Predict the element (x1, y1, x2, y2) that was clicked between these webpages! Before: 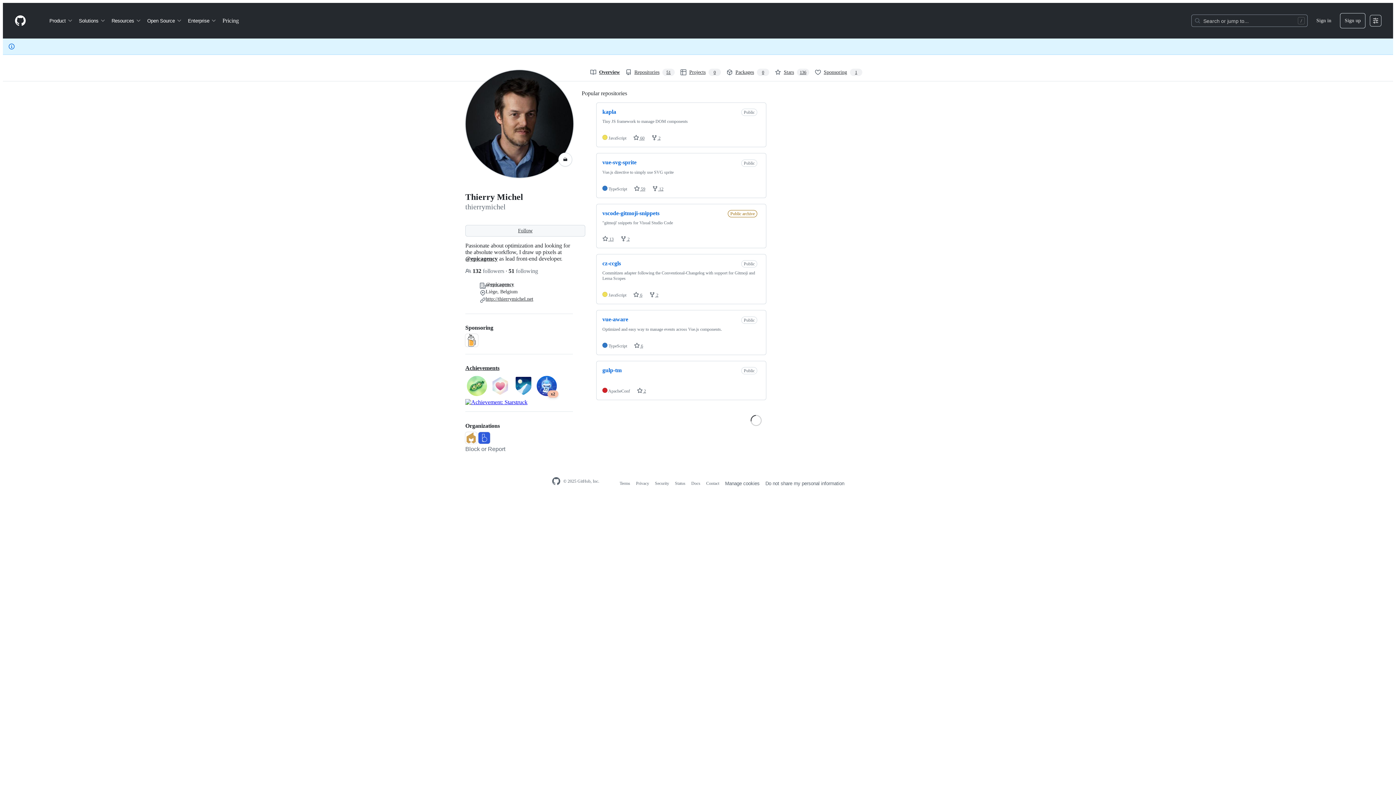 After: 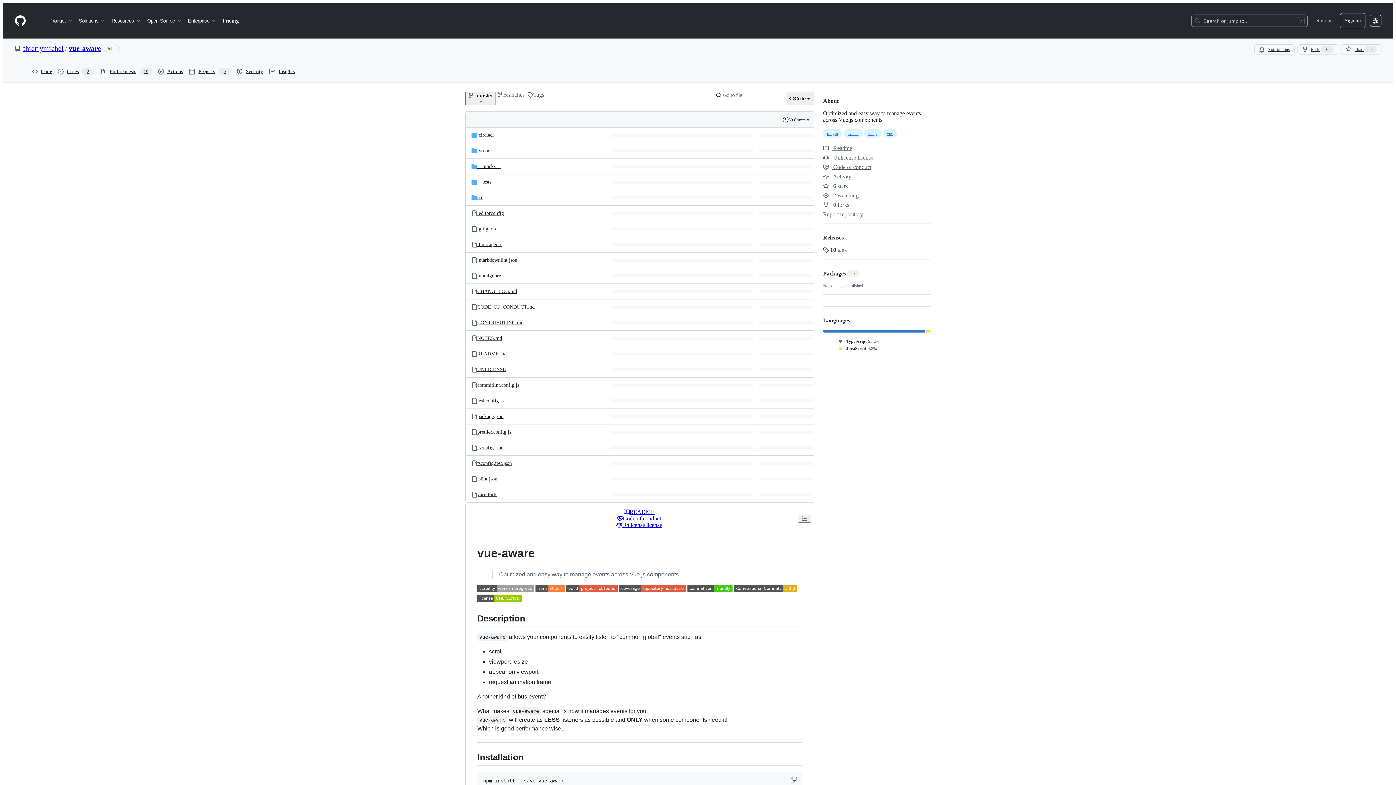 Action: label: vue-aware bbox: (602, 316, 628, 322)